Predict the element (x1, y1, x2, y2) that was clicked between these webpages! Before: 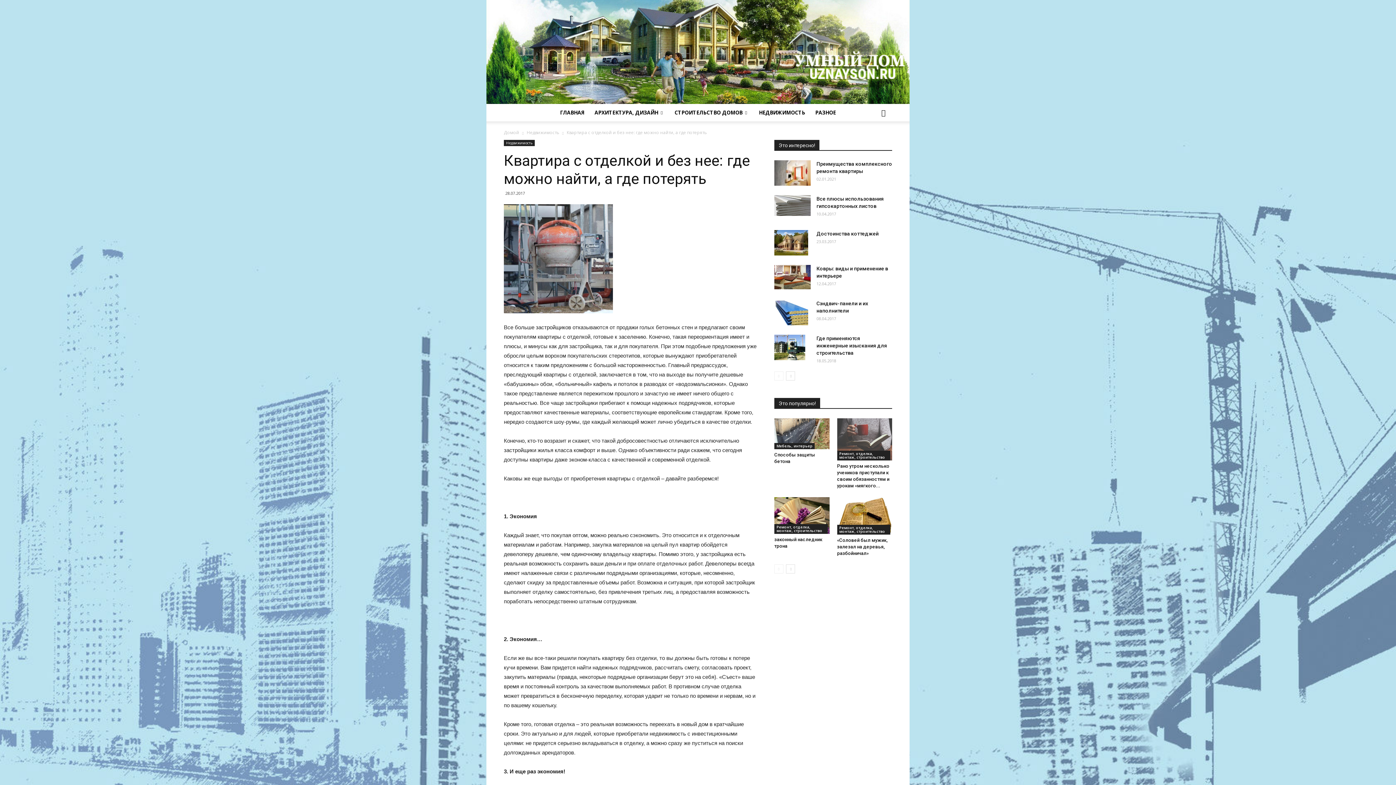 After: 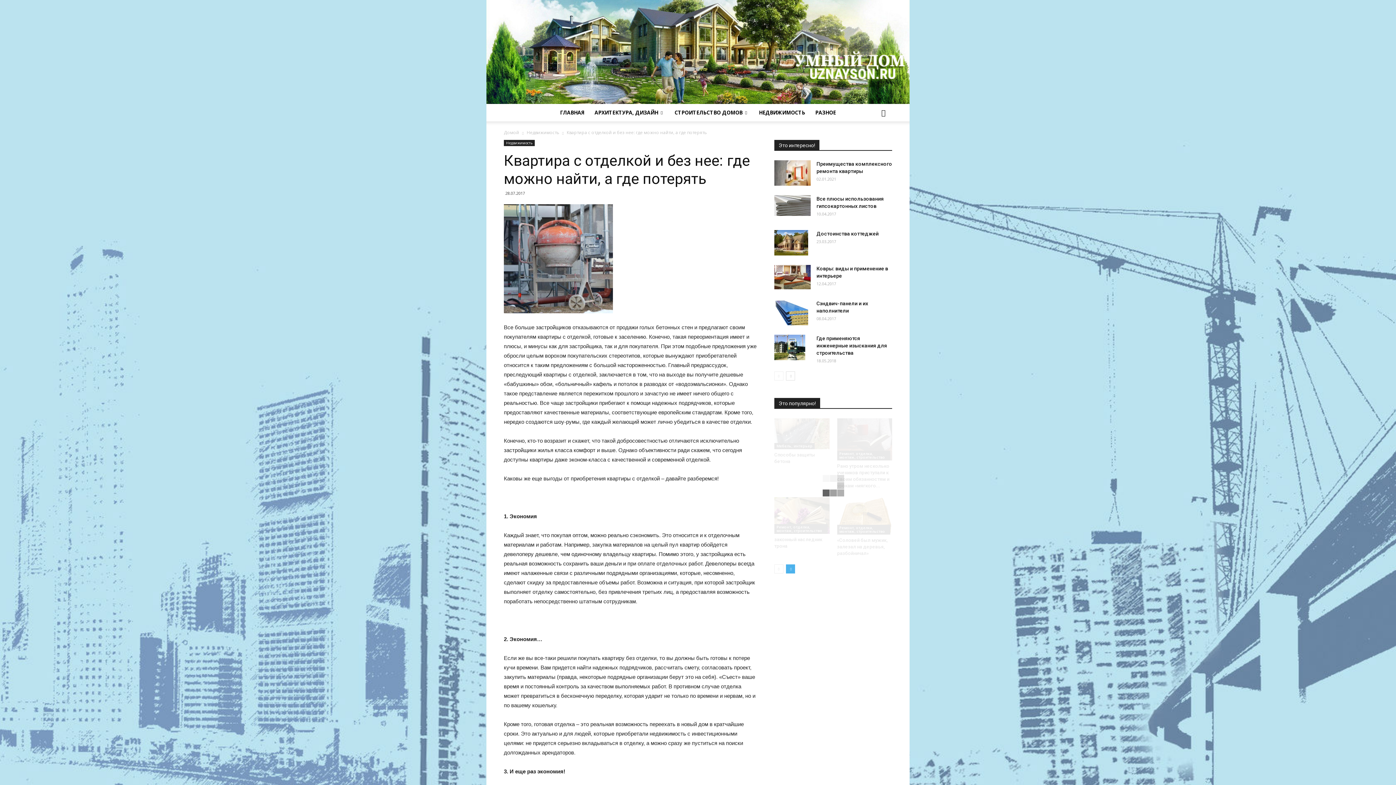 Action: bbox: (786, 564, 795, 573)